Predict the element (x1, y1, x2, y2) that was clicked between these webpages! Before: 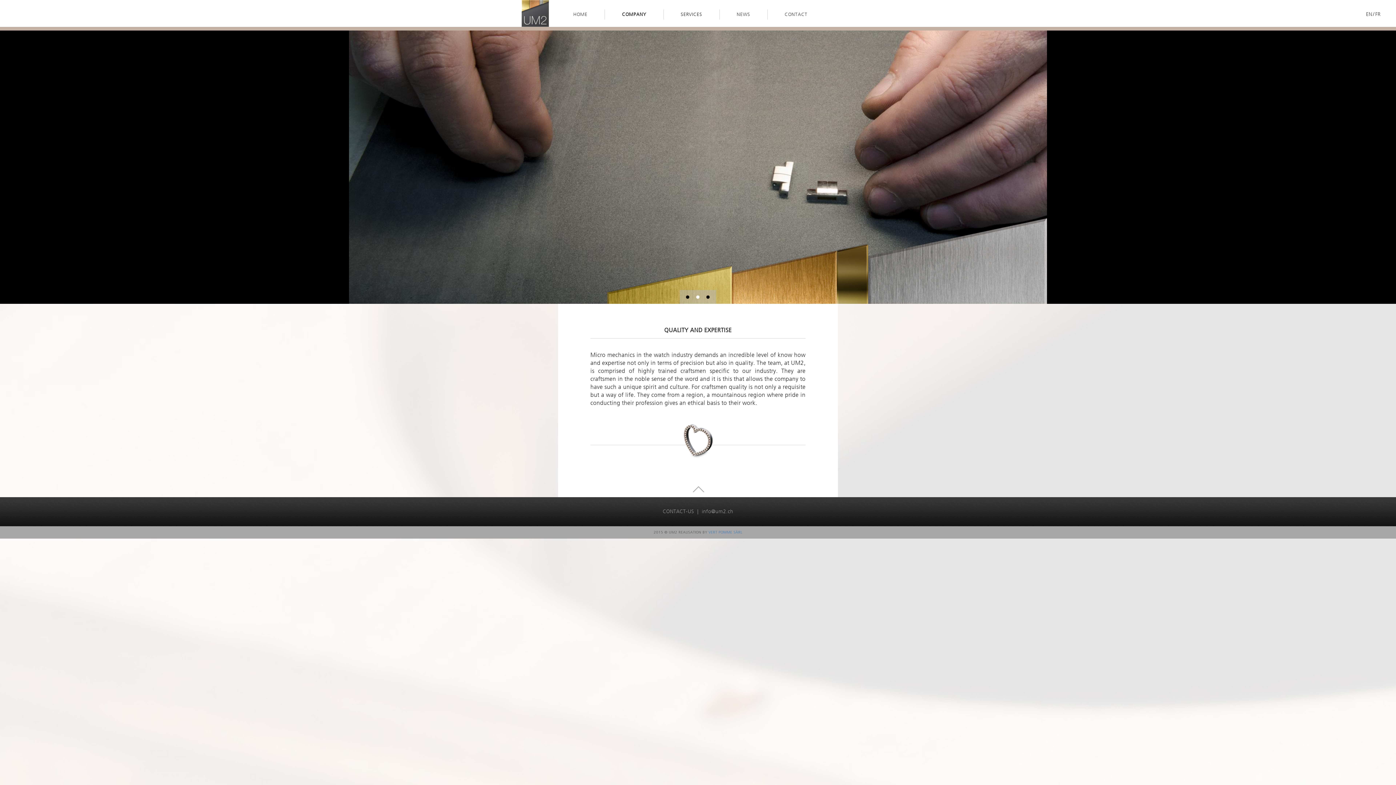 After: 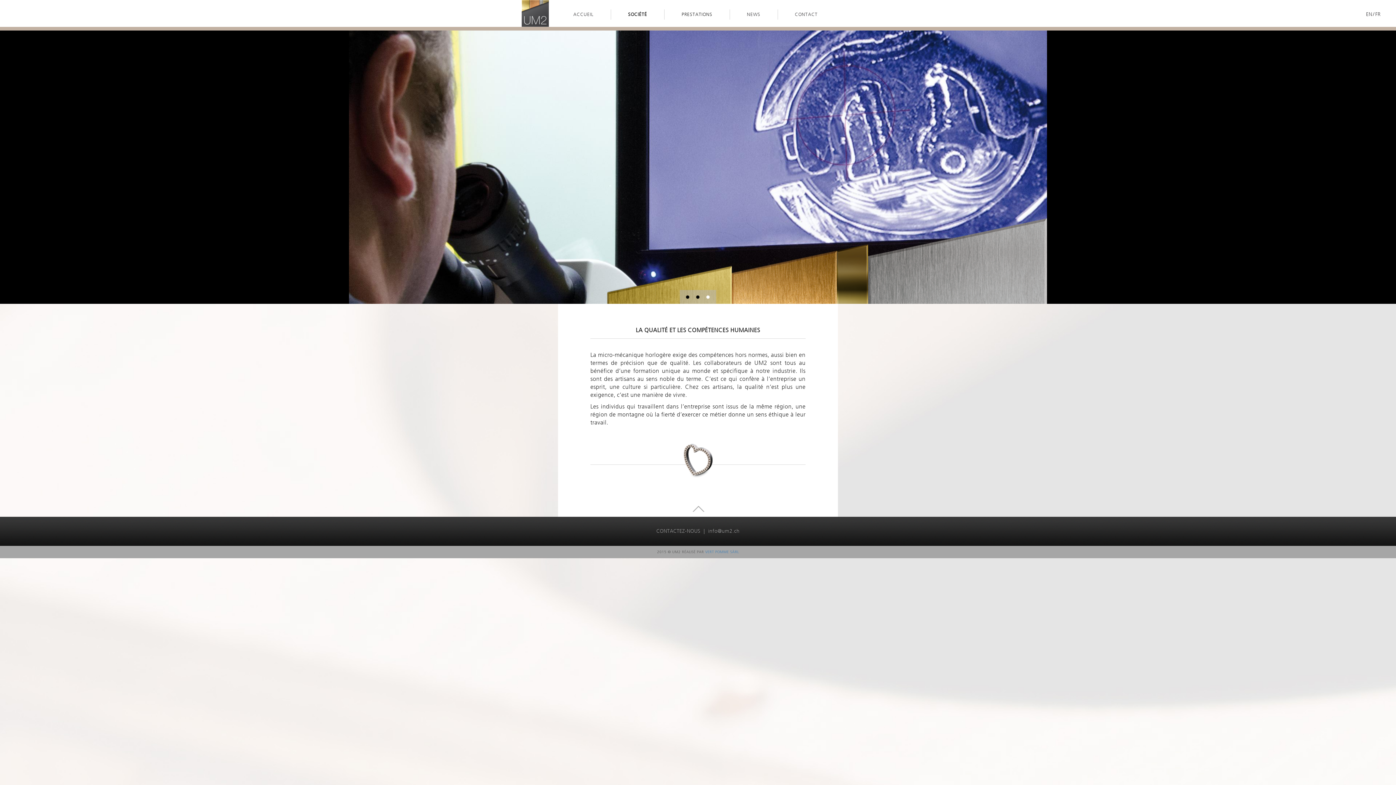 Action: label: FR bbox: (1375, 11, 1381, 17)